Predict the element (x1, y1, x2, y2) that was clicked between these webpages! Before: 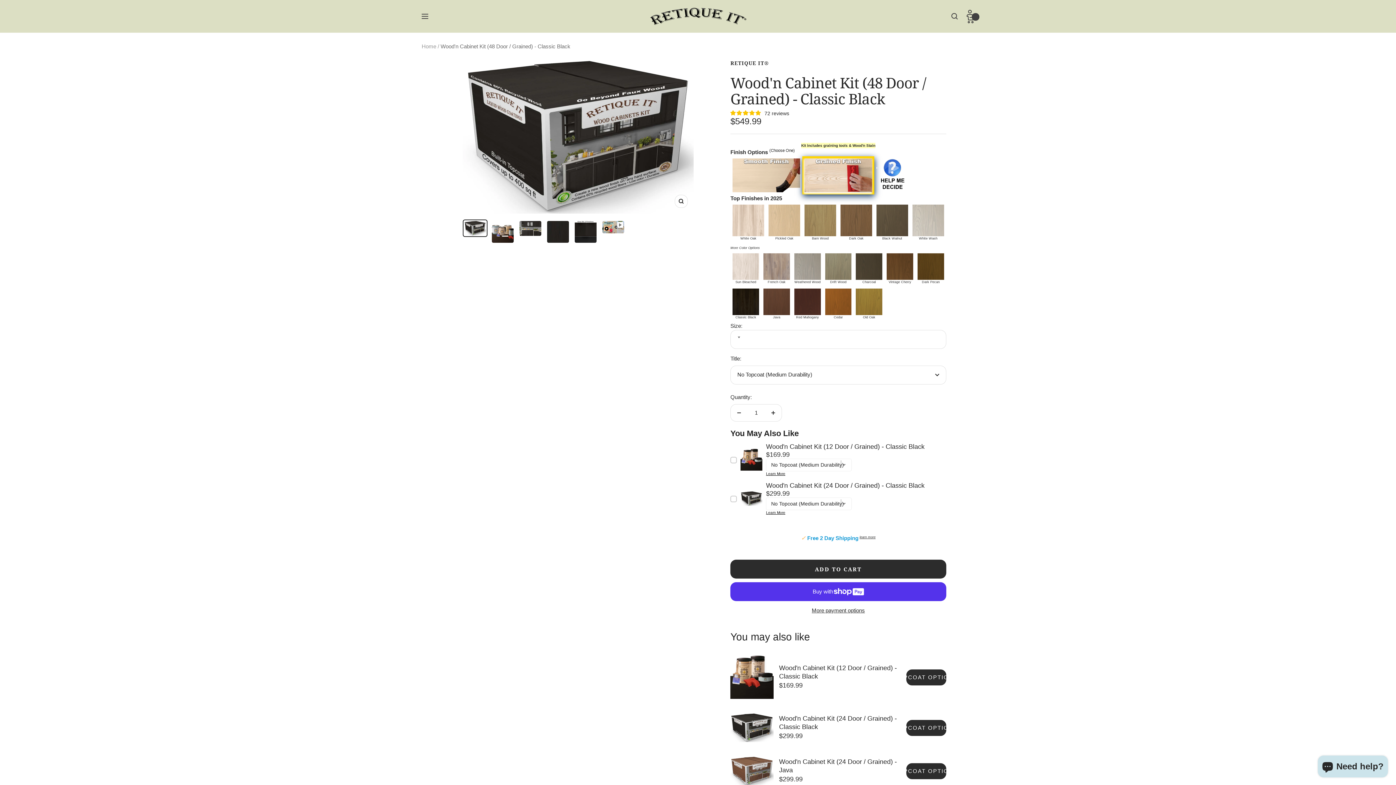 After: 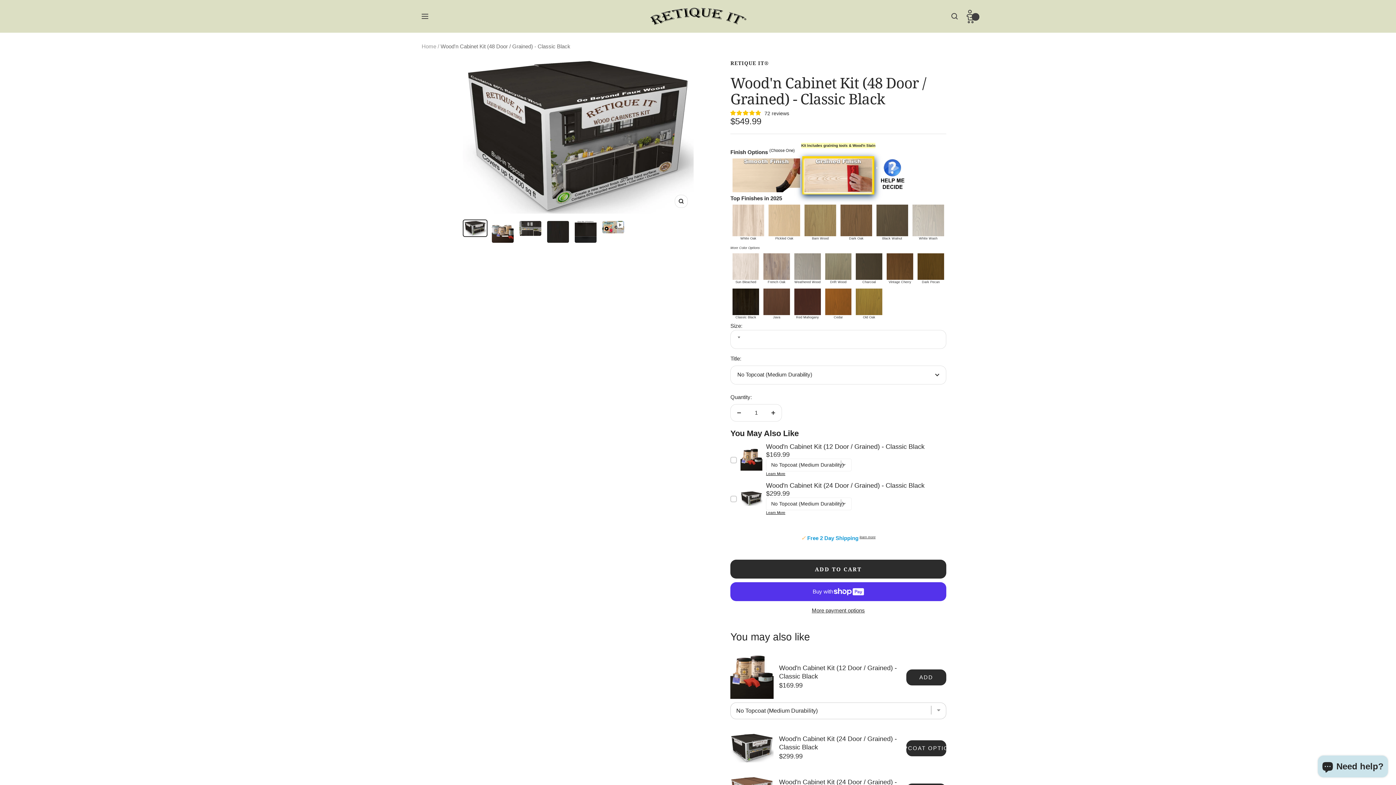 Action: label: TOPCOAT OPTIONS bbox: (906, 669, 946, 685)